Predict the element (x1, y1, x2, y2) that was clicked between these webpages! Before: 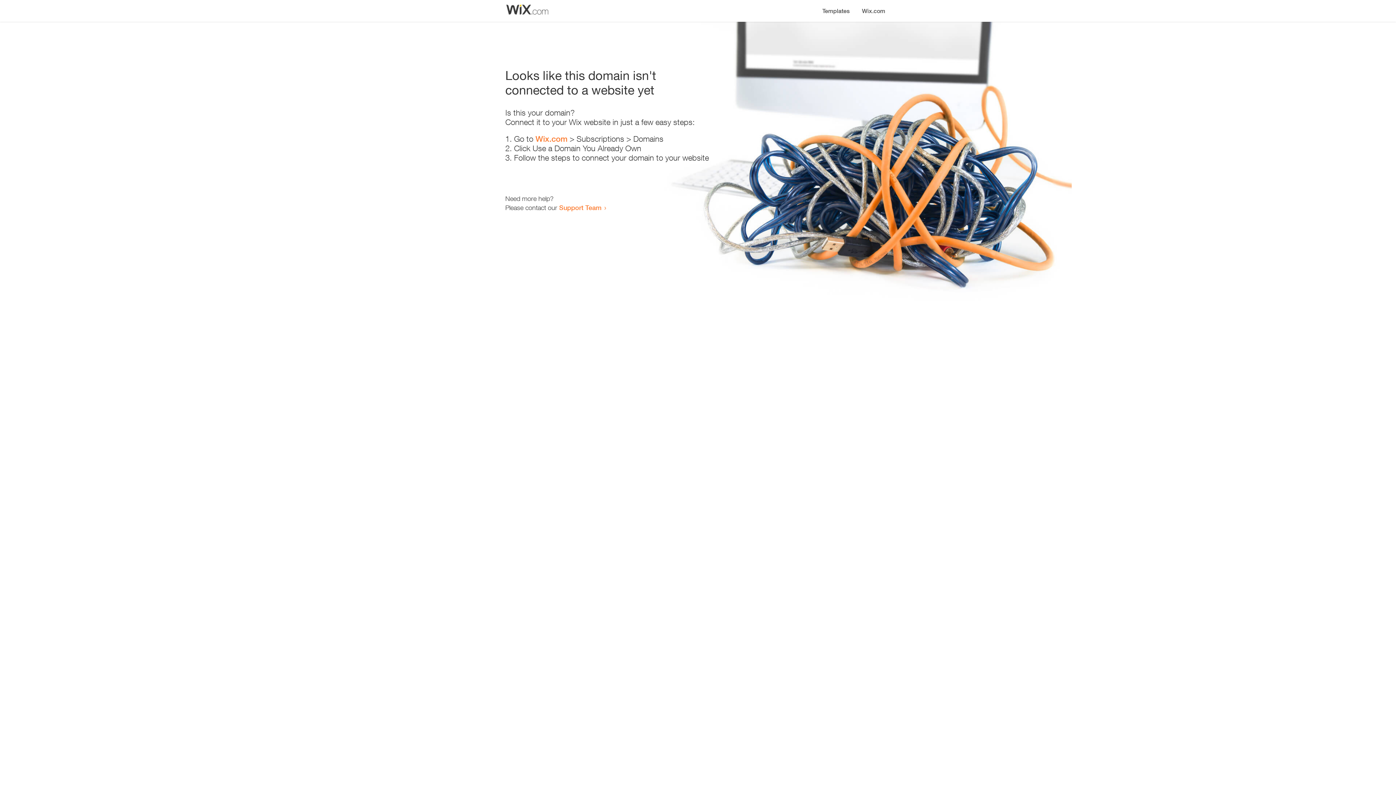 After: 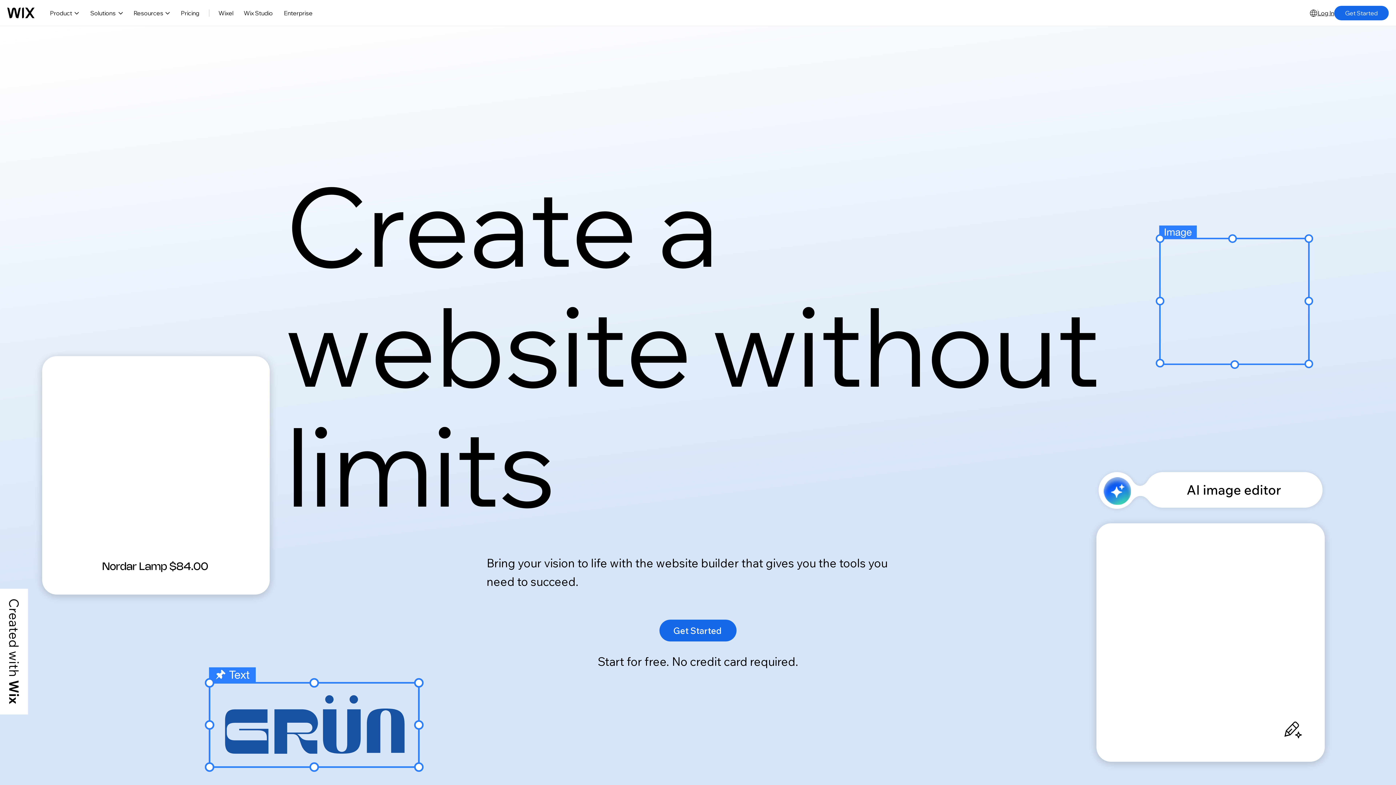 Action: label: Wix.com bbox: (535, 134, 567, 143)